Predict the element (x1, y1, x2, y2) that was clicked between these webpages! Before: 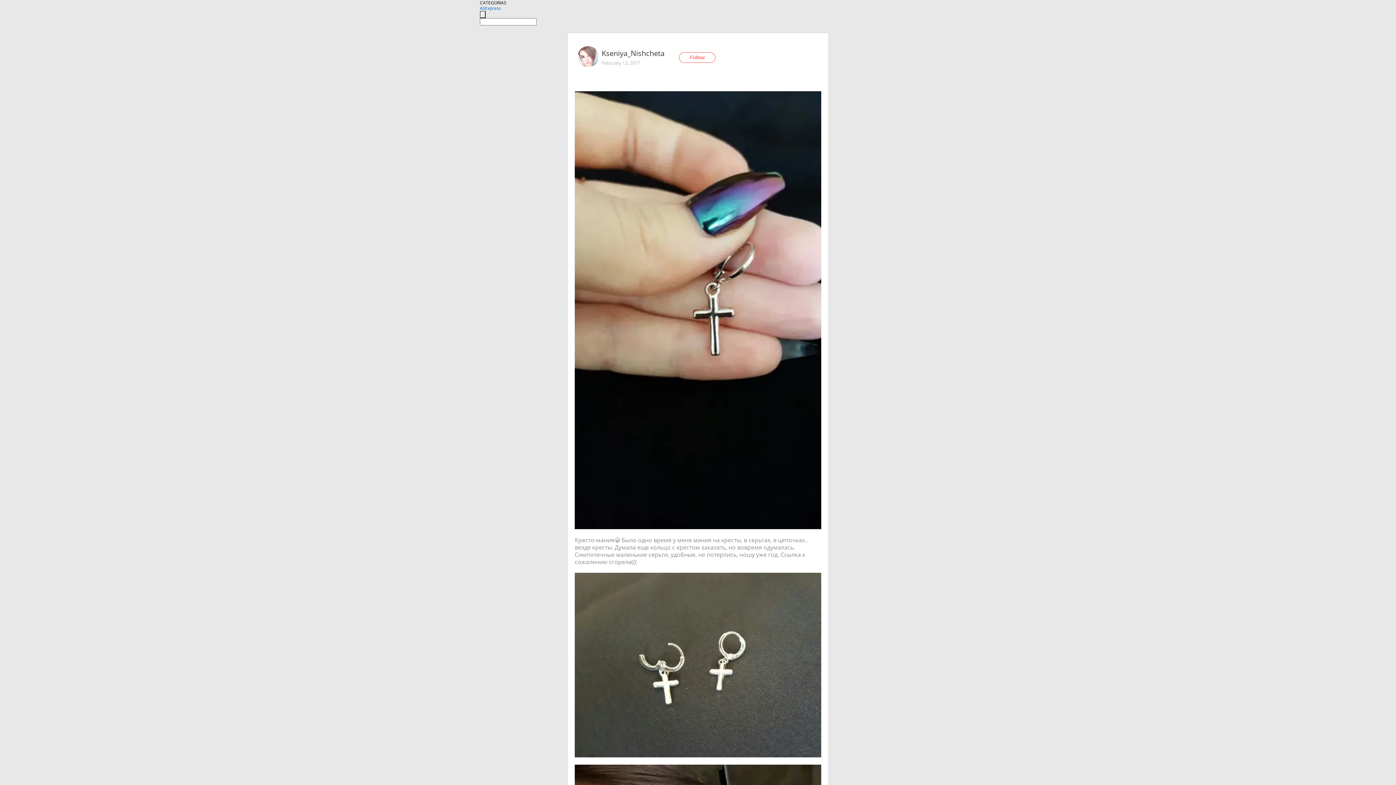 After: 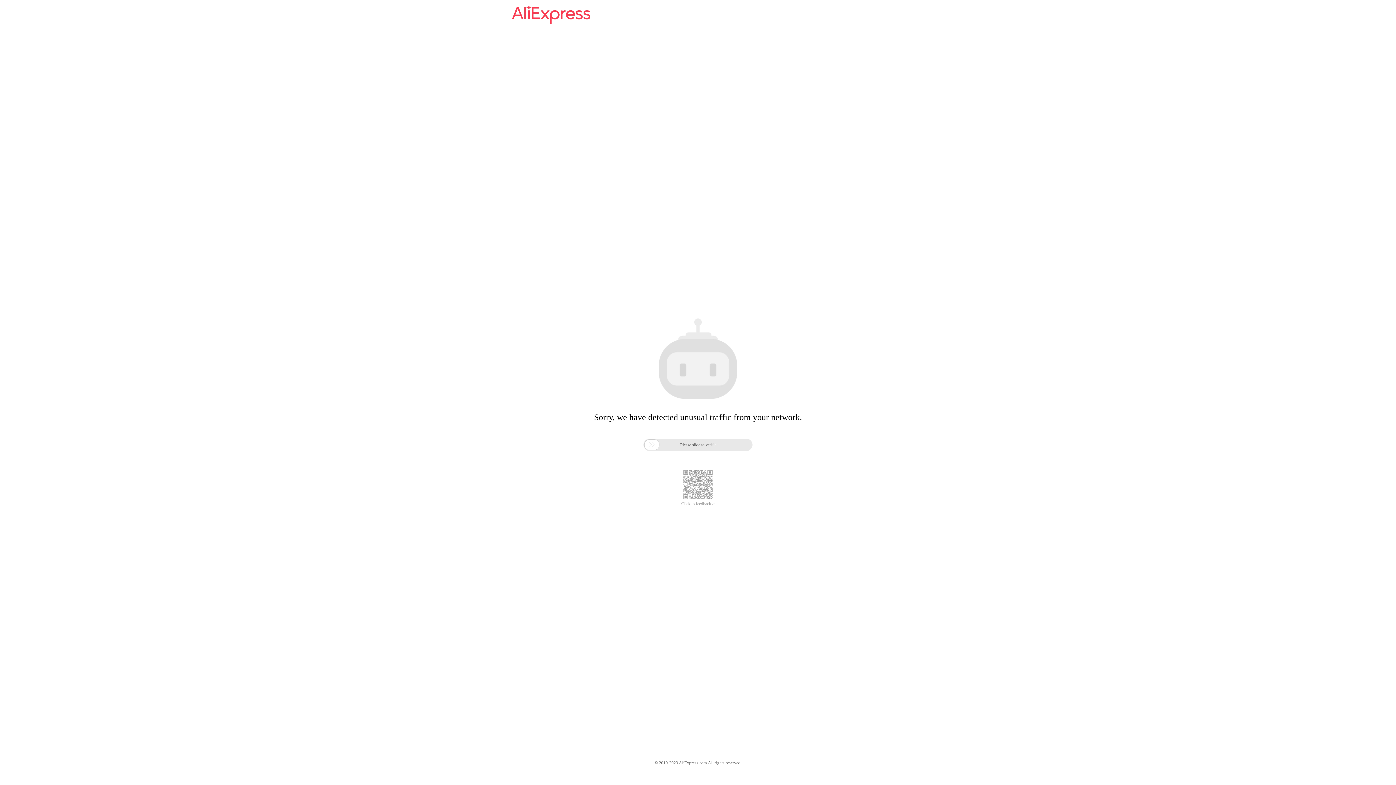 Action: label: AliExpress bbox: (480, 5, 501, 11)